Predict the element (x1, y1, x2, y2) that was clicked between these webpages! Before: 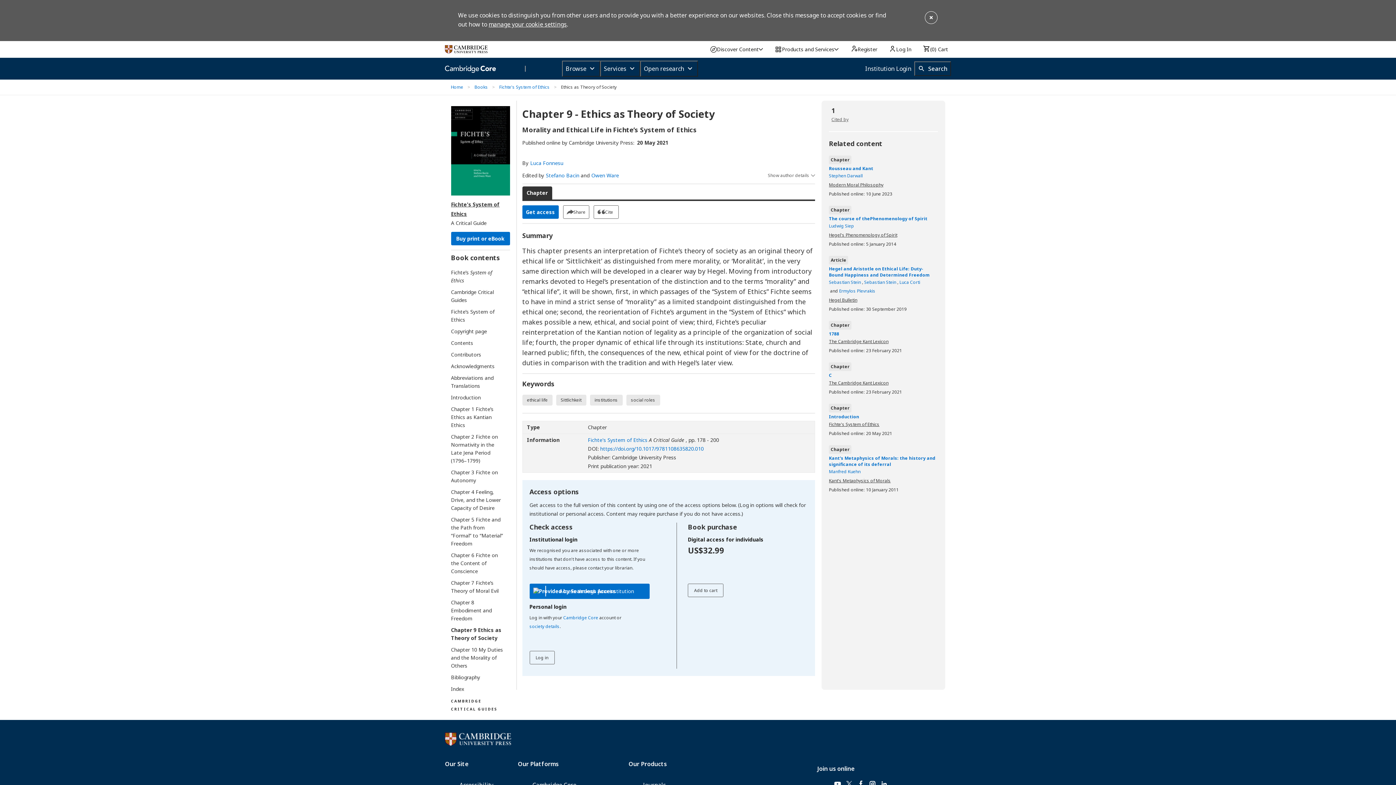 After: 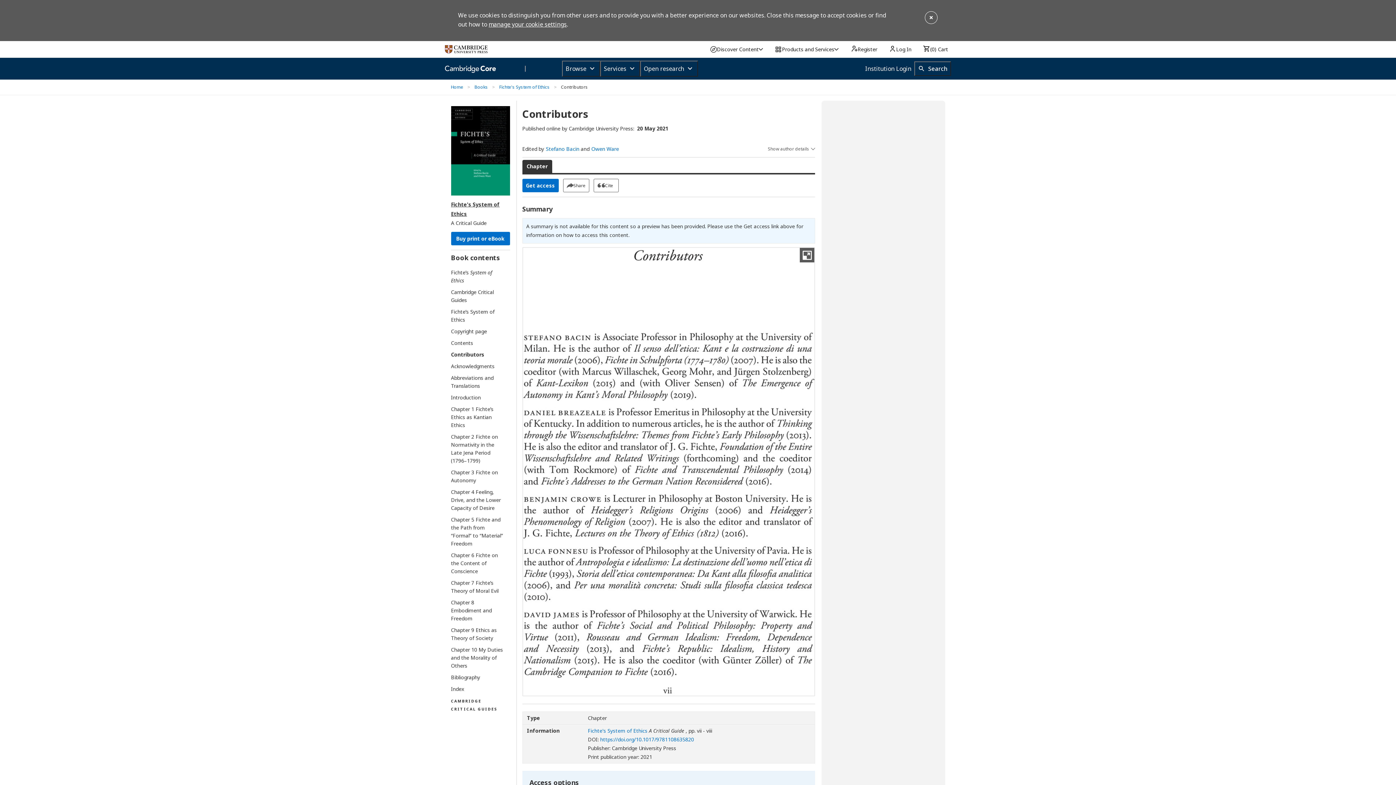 Action: label: Contributors bbox: (451, 350, 503, 358)